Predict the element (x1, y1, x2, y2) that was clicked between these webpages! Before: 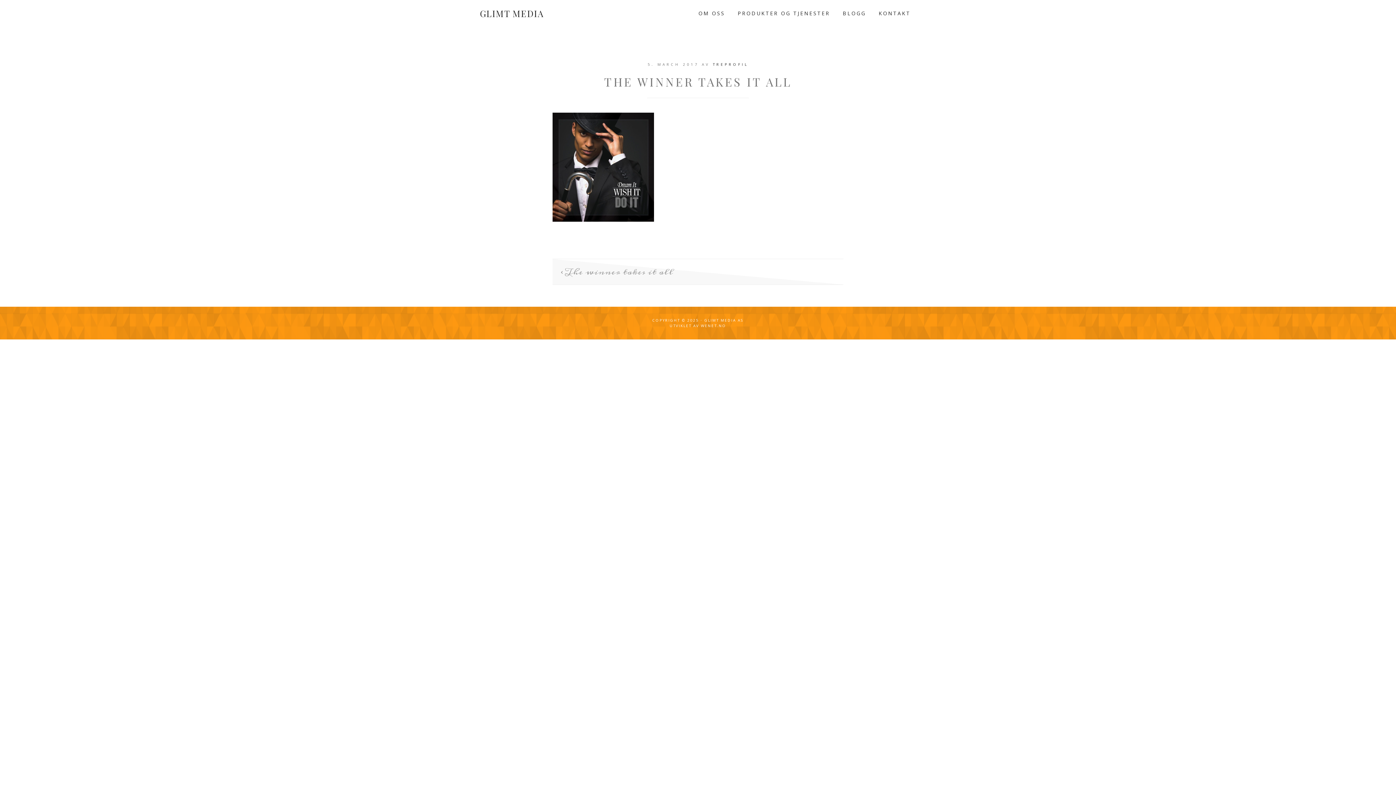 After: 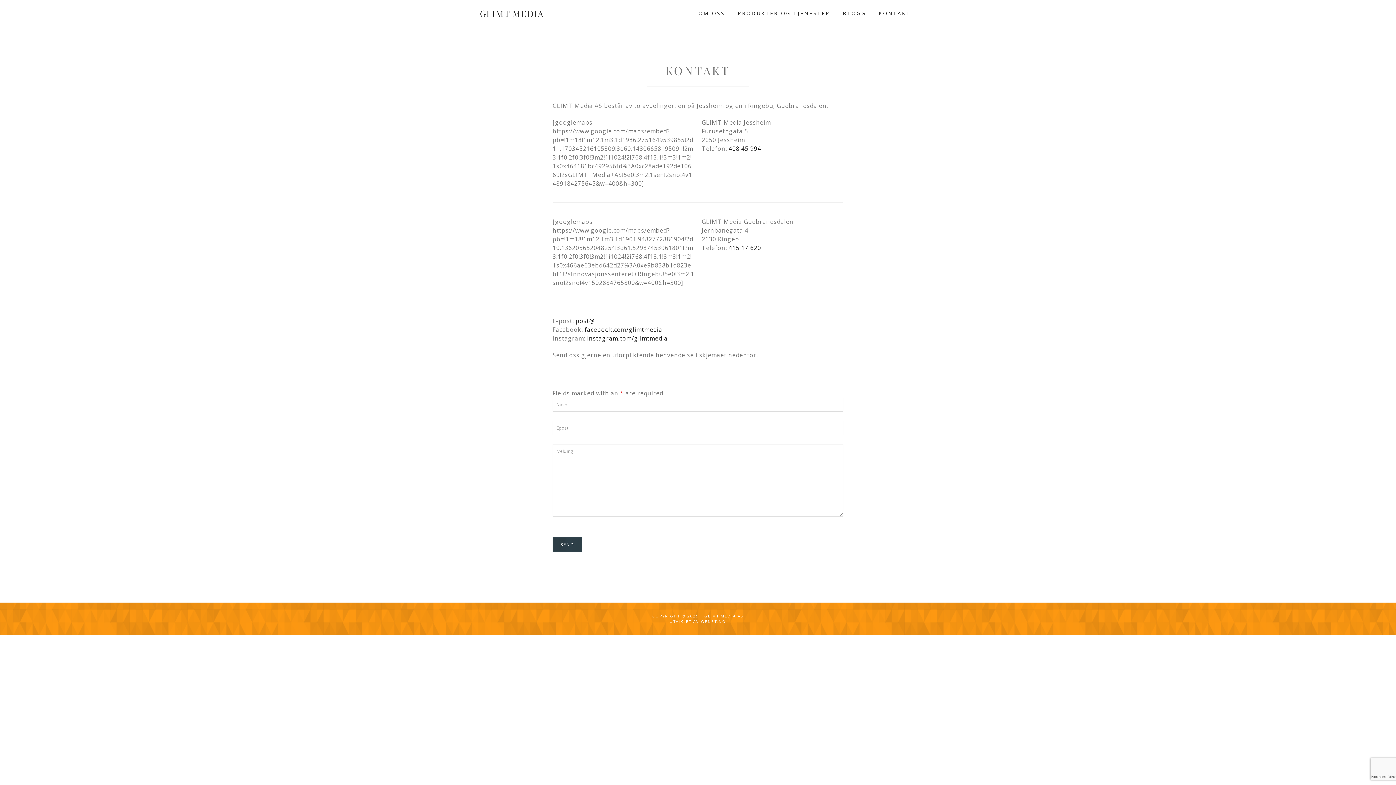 Action: bbox: (873, 0, 916, 27) label: KONTAKT